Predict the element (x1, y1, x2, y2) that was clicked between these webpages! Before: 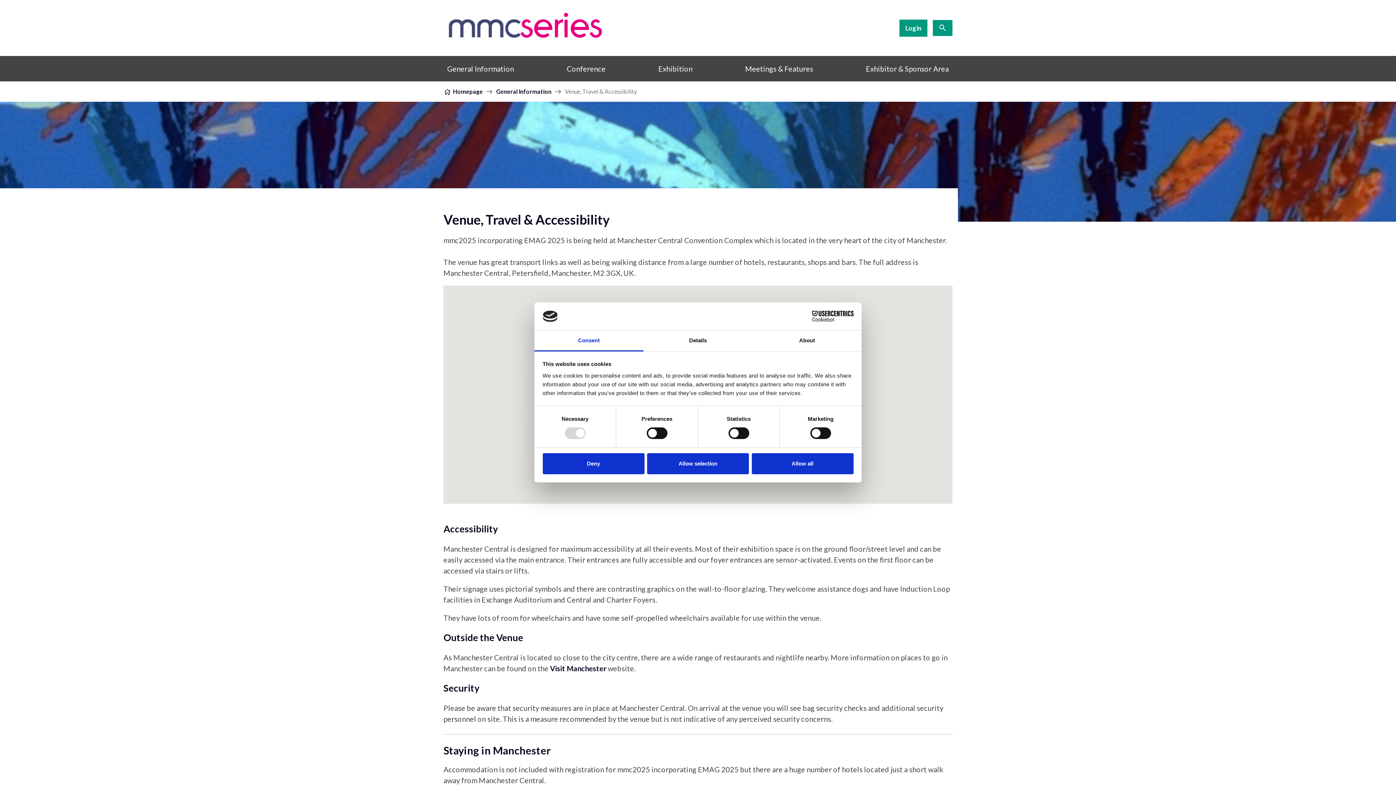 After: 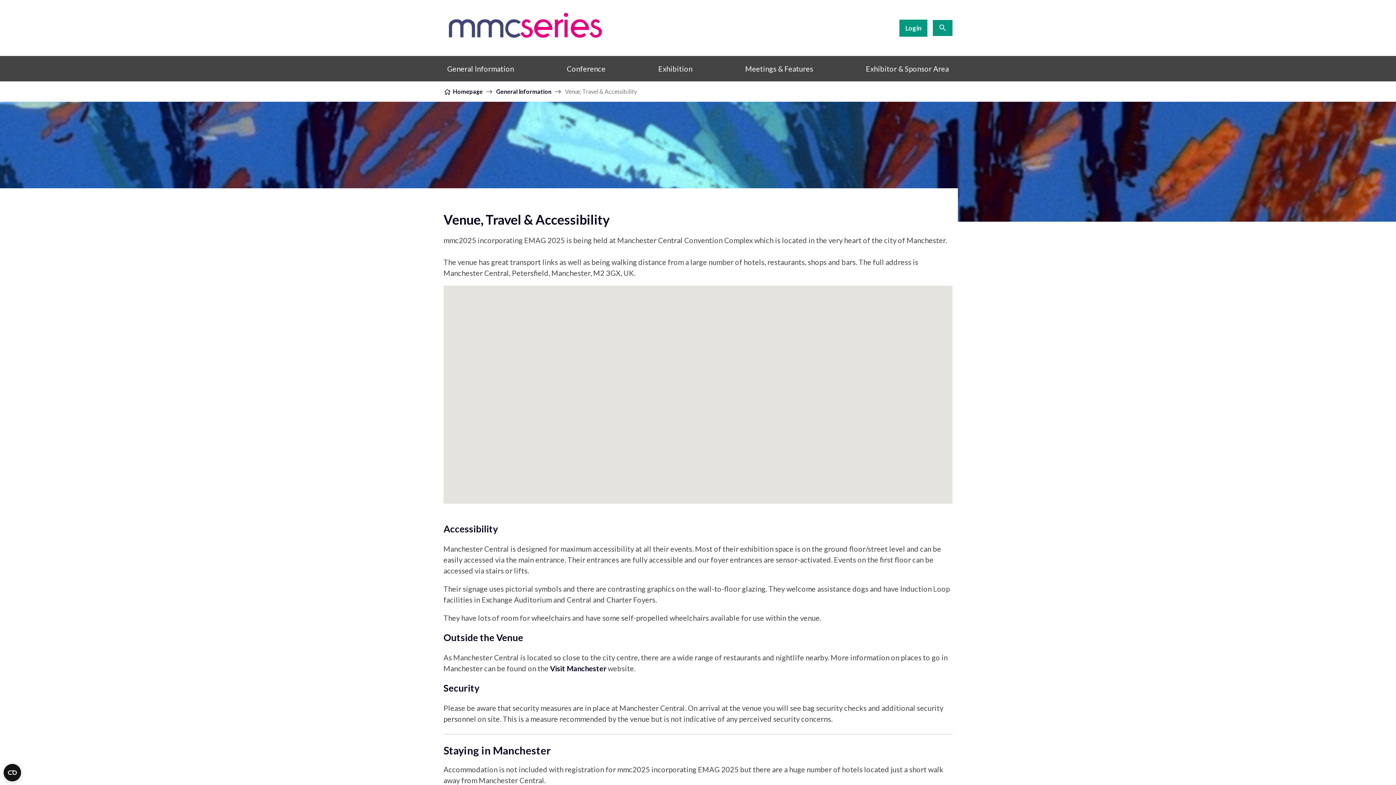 Action: label: Deny bbox: (542, 453, 644, 474)